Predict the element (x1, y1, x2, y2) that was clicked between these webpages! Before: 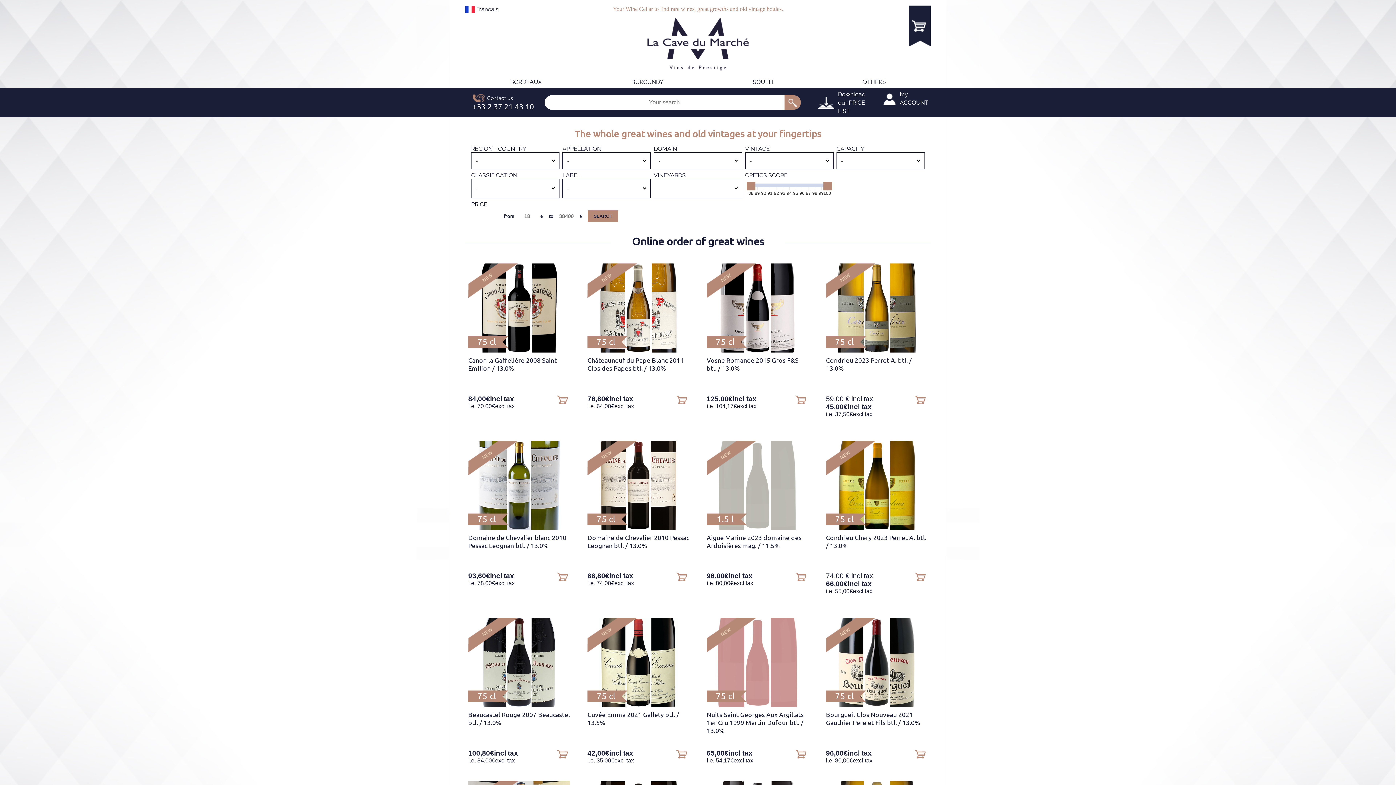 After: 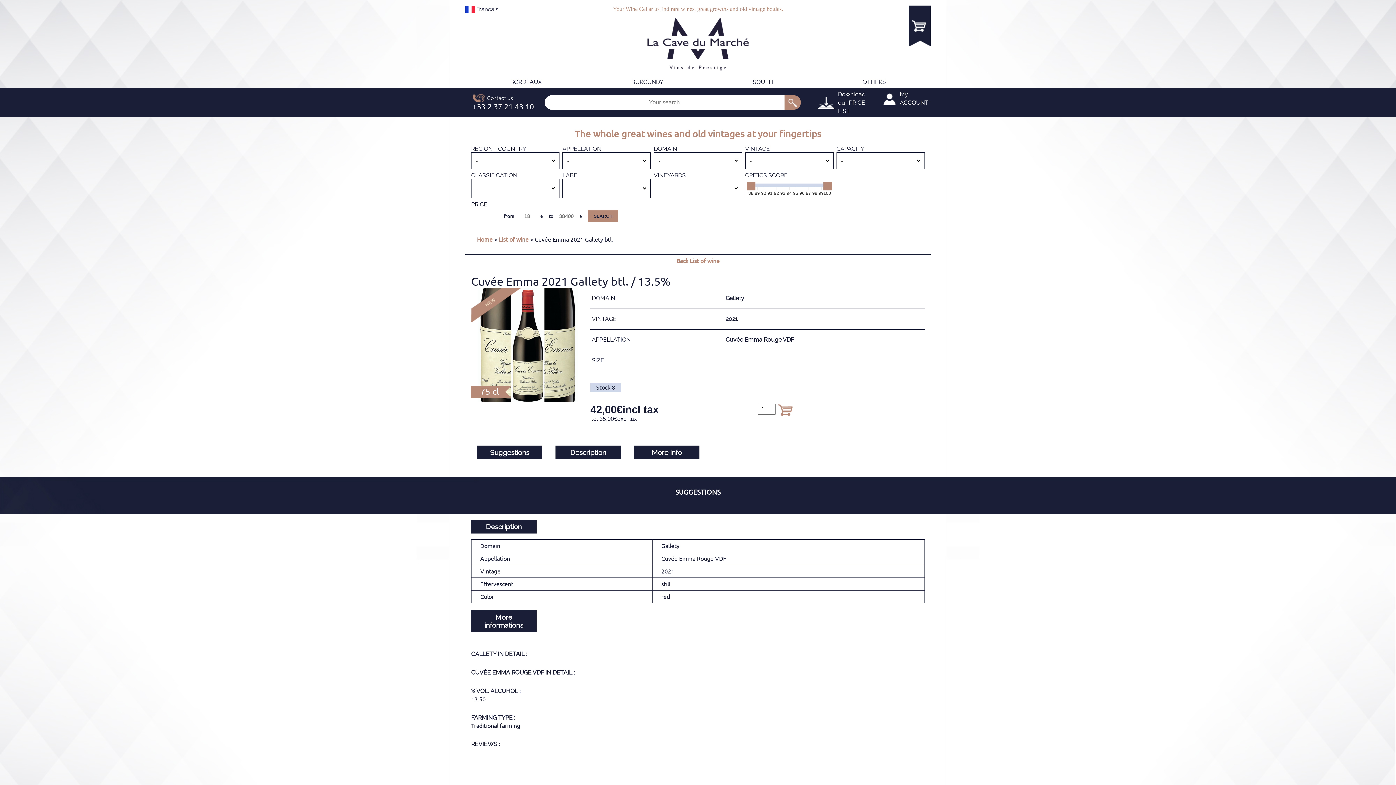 Action: bbox: (594, 701, 682, 708)